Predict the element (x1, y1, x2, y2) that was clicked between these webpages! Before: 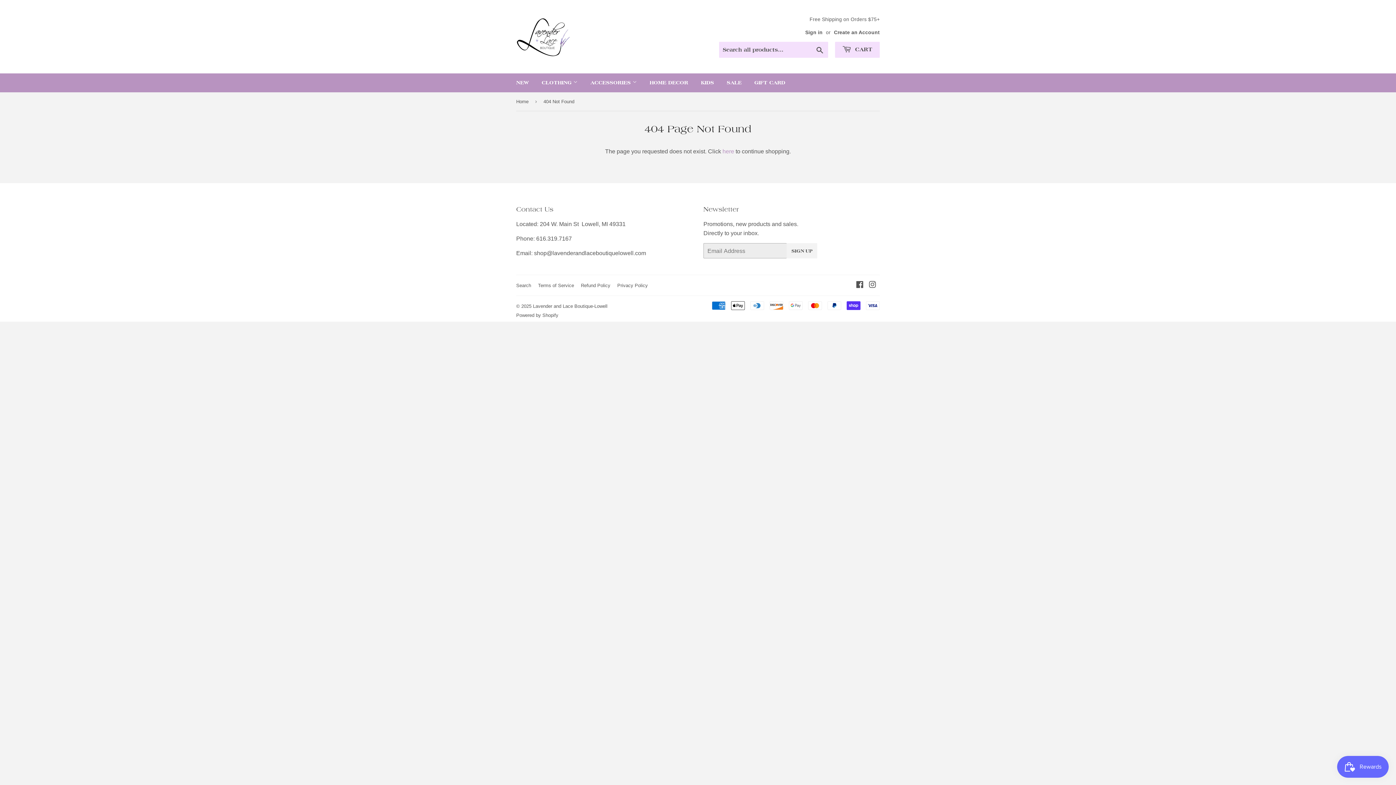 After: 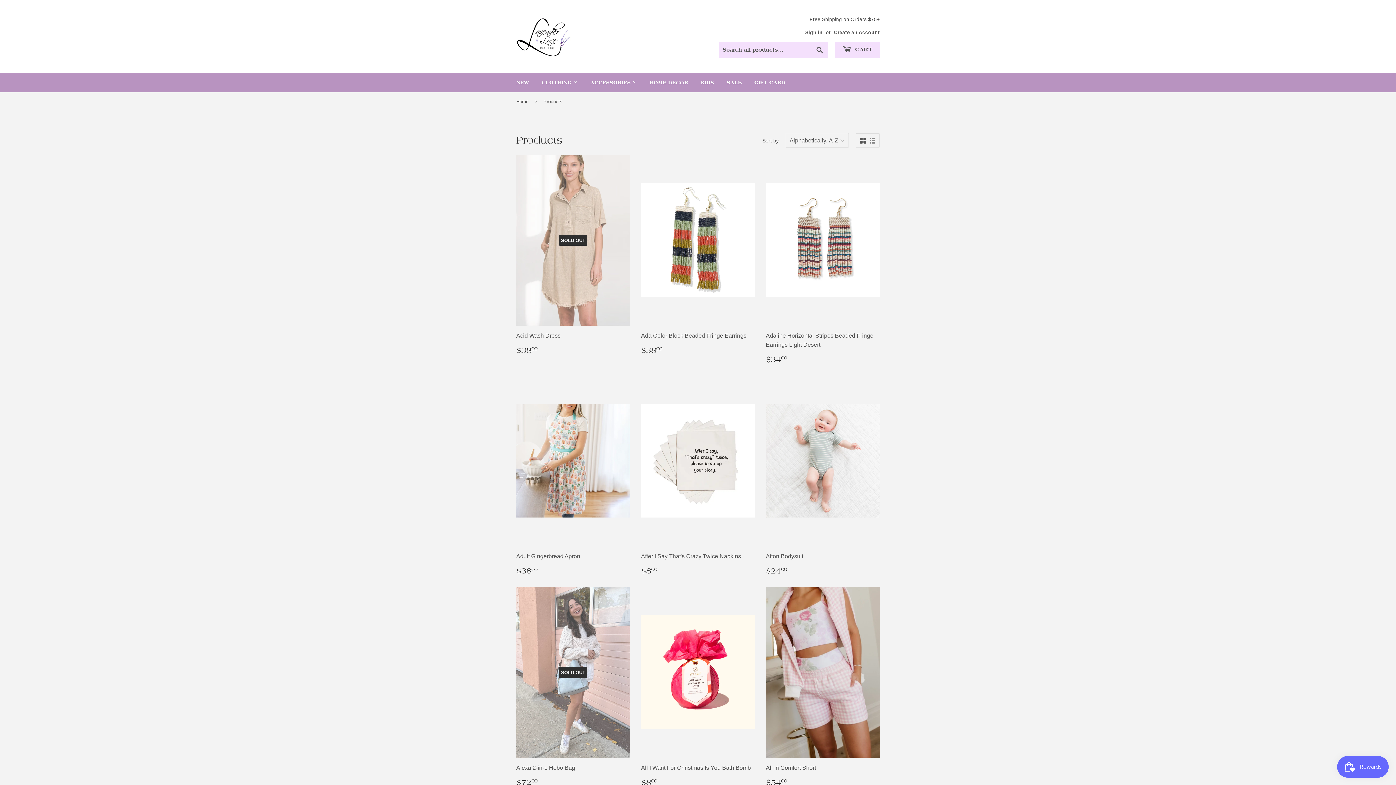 Action: label: here bbox: (722, 148, 734, 154)